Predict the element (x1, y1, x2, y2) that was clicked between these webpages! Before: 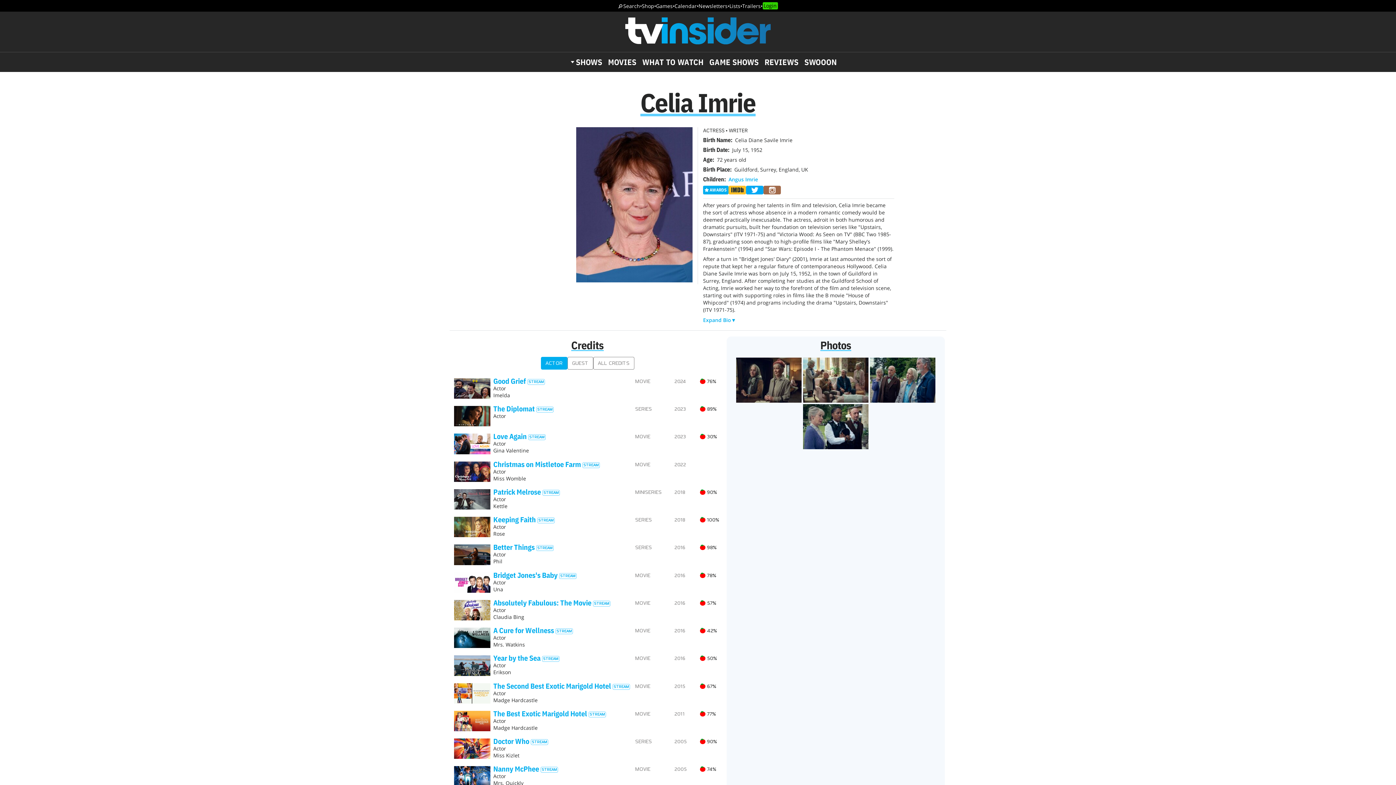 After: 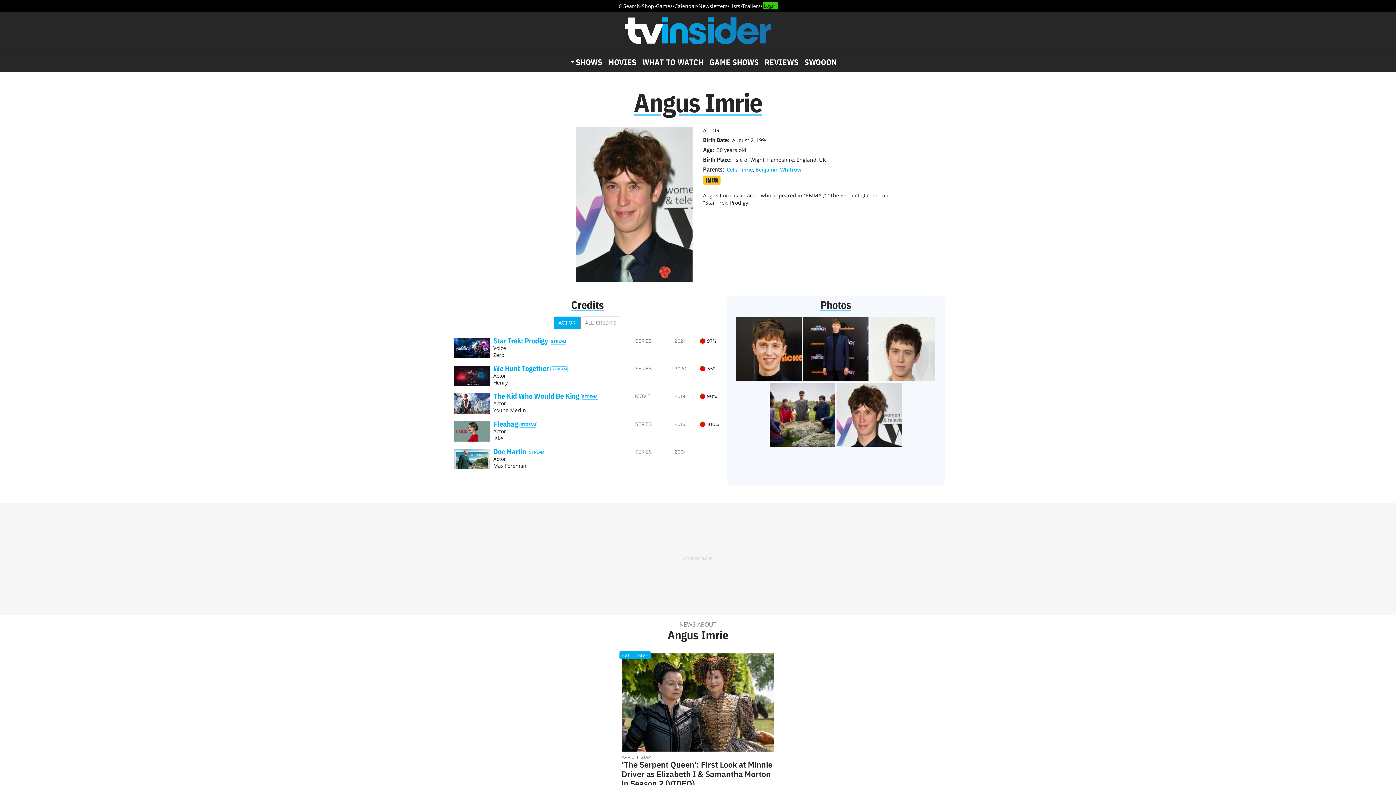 Action: bbox: (728, 175, 758, 182) label: Angus Imrie